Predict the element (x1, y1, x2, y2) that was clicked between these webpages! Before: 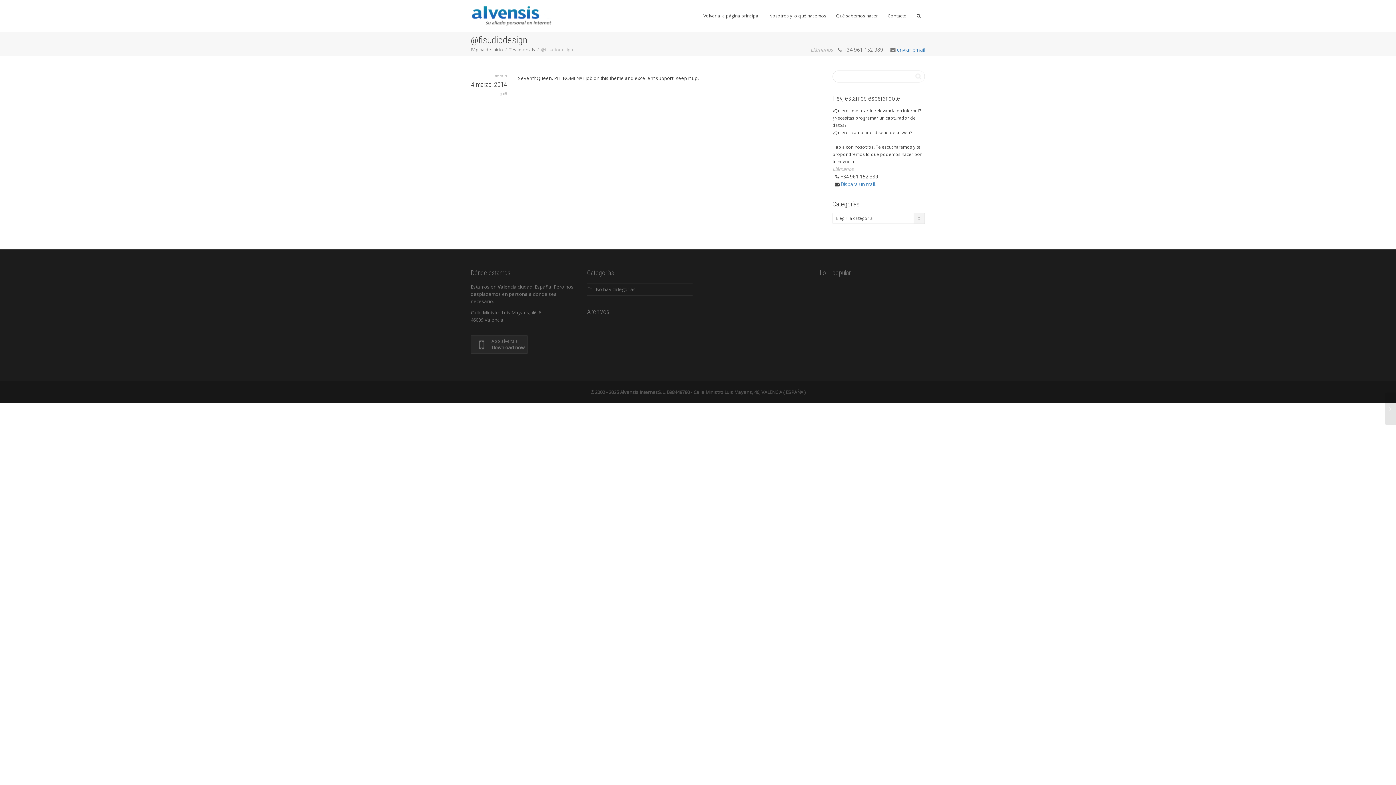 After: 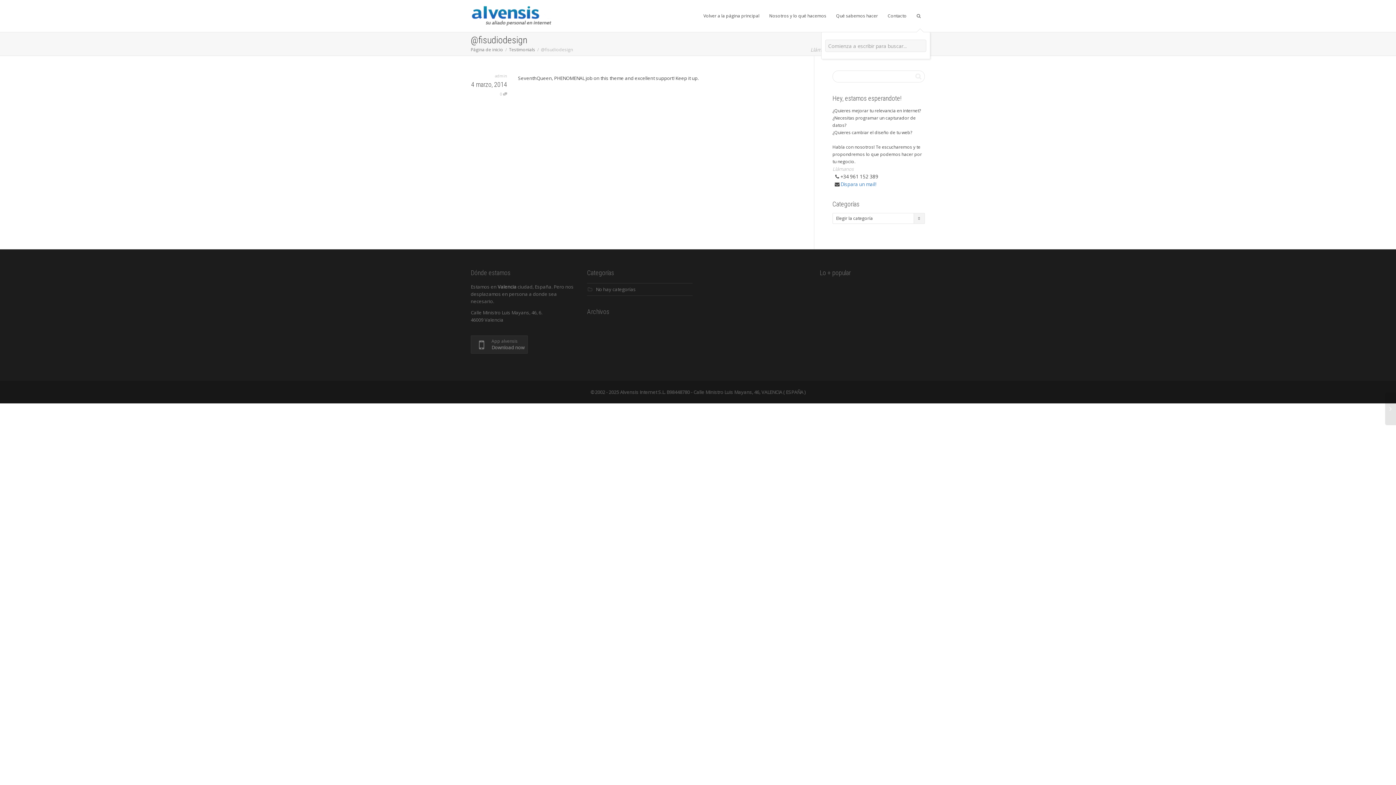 Action: bbox: (916, 0, 921, 32)